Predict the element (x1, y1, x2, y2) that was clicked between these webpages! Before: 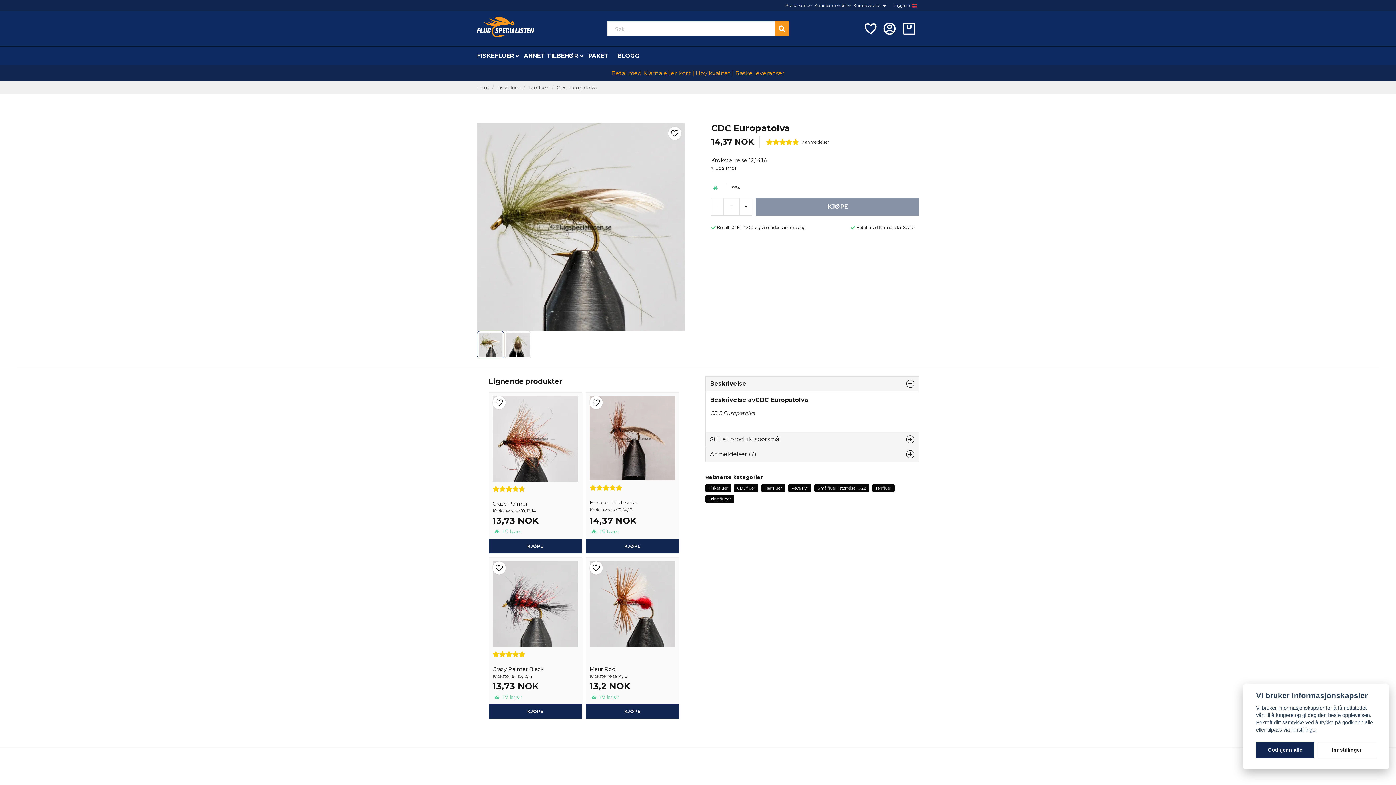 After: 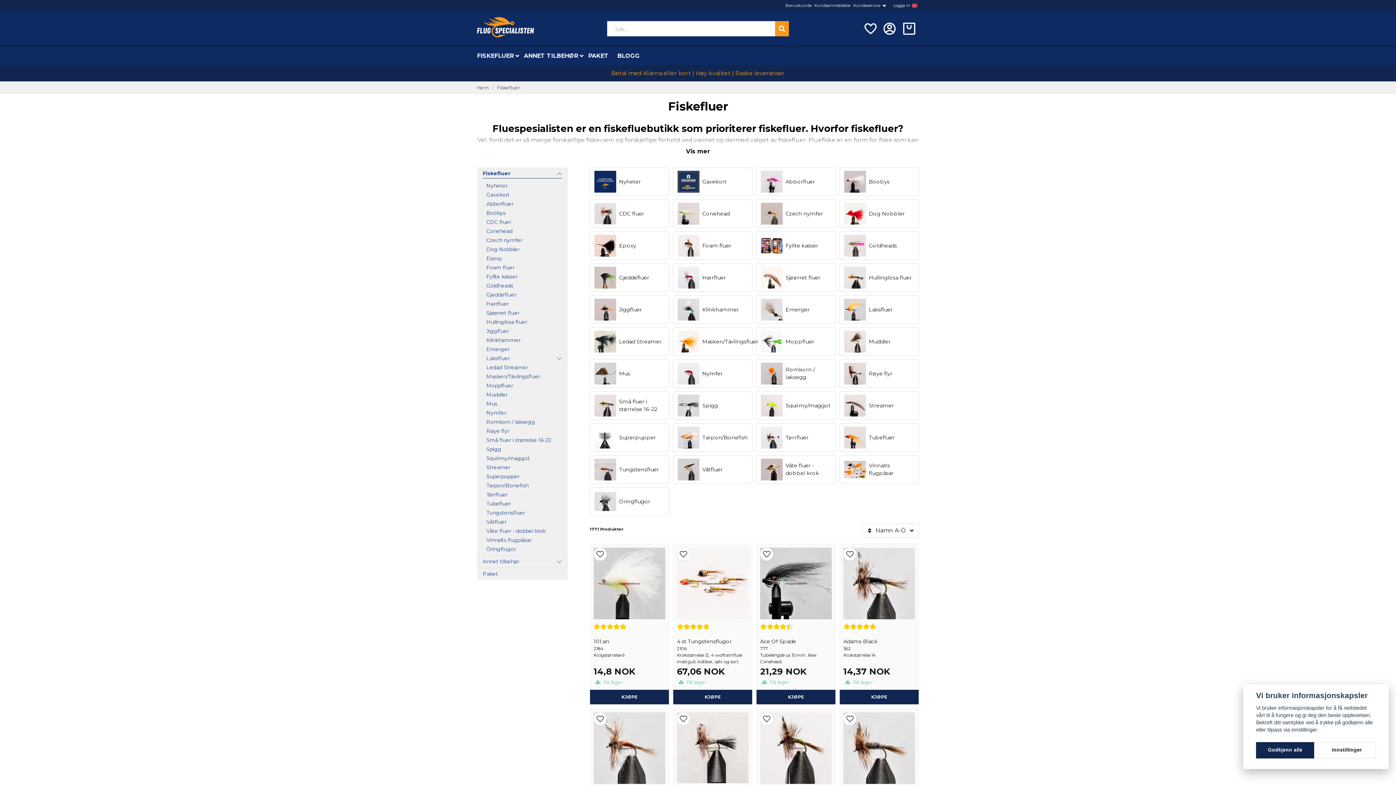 Action: bbox: (472, 46, 519, 65) label: FISKEFLUER